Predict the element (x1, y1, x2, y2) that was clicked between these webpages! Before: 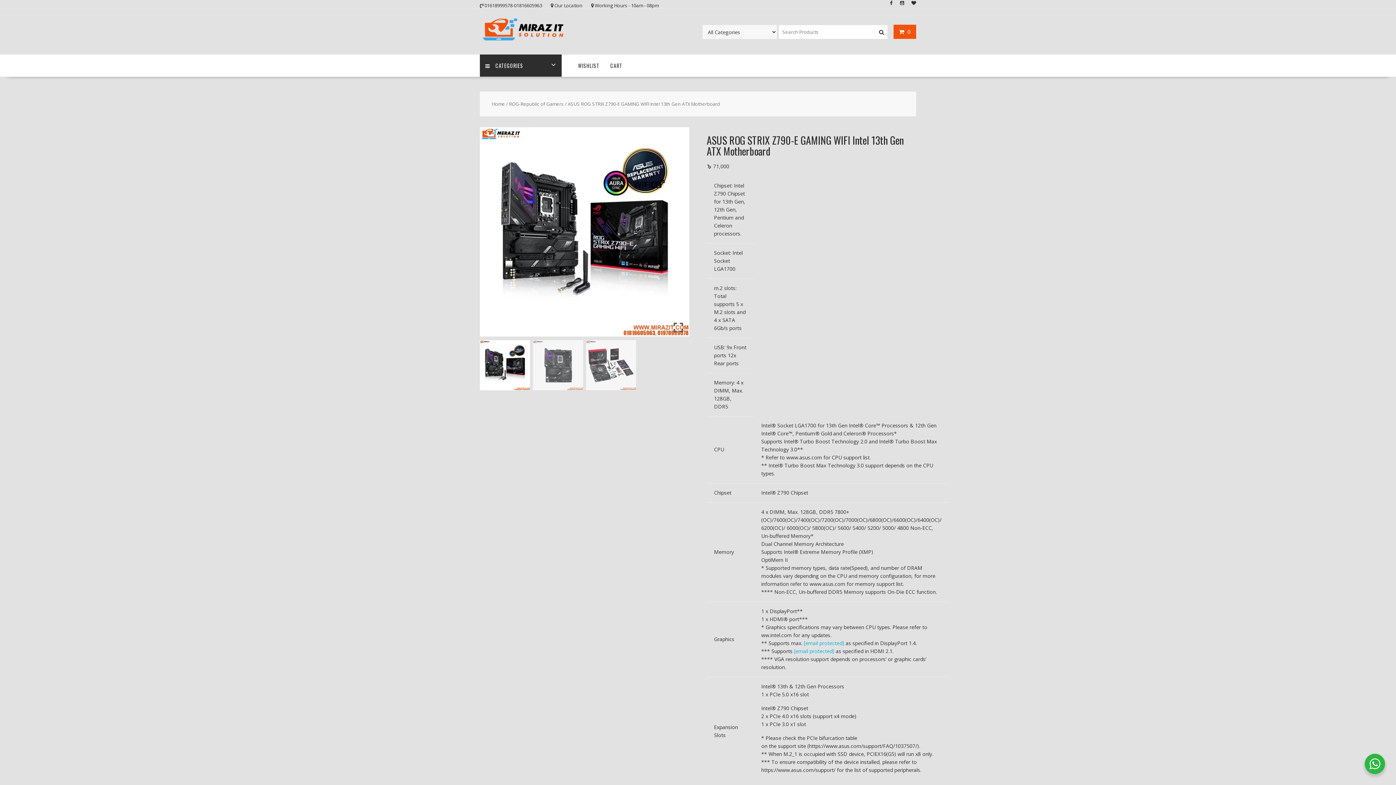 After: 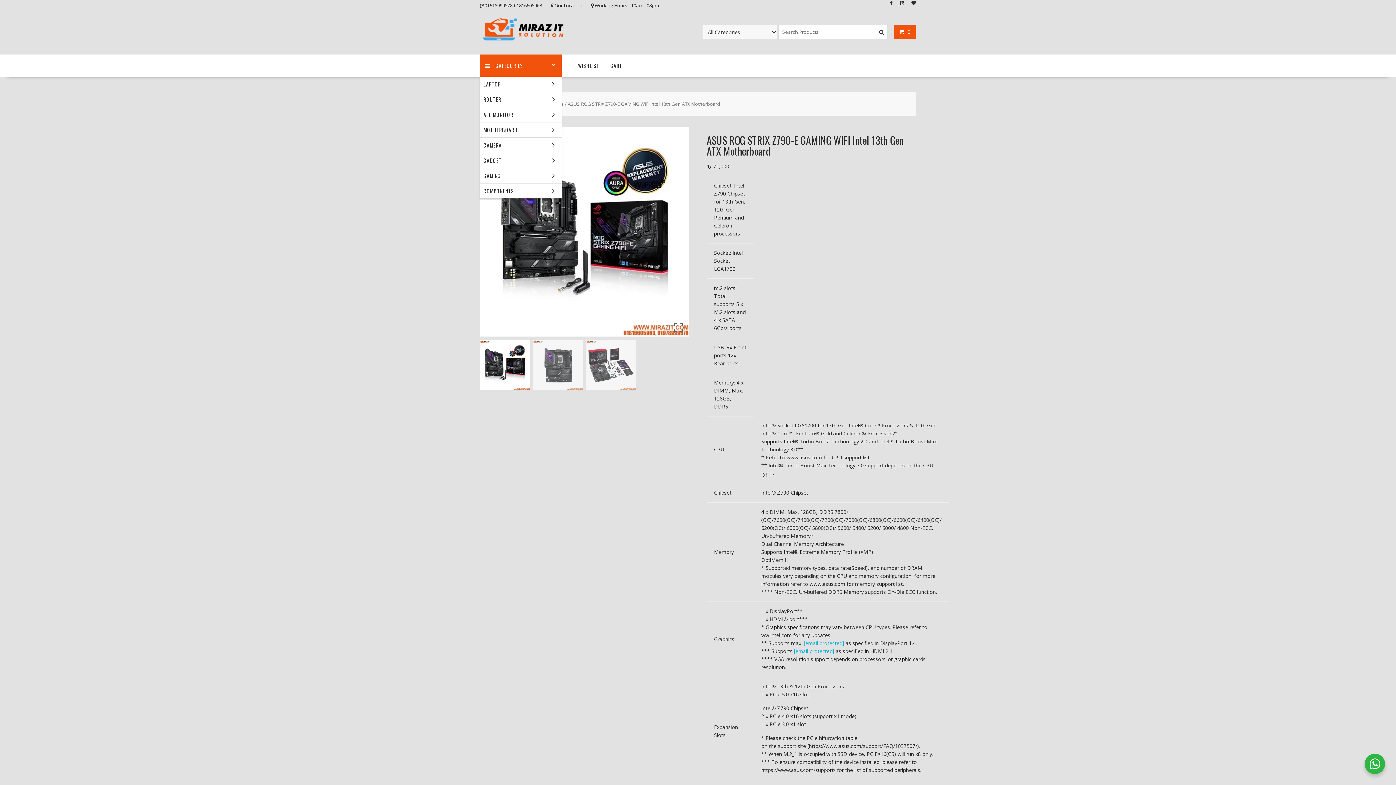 Action: bbox: (480, 54, 561, 76) label: CATEGORIES